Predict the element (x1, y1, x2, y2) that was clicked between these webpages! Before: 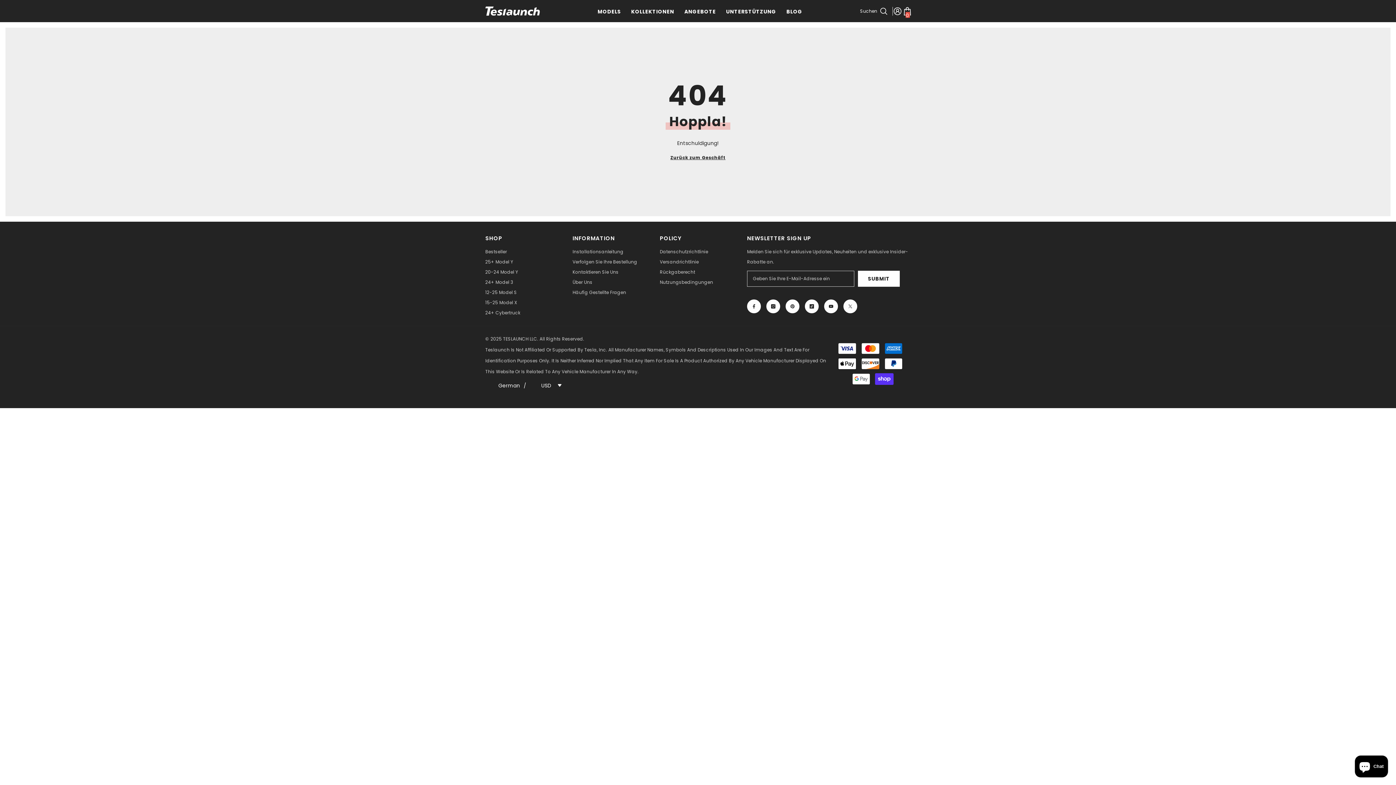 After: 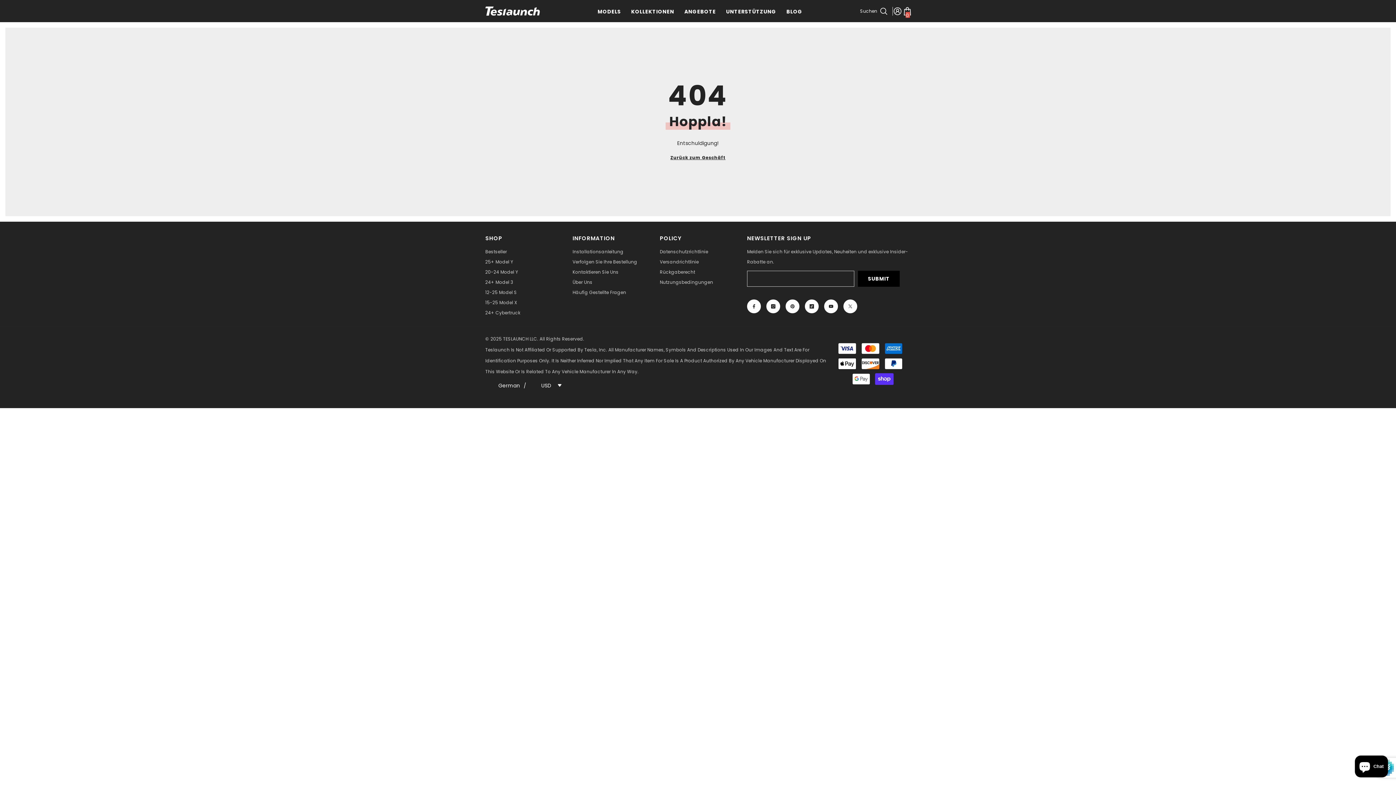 Action: label: Einreichen bbox: (858, 270, 900, 286)